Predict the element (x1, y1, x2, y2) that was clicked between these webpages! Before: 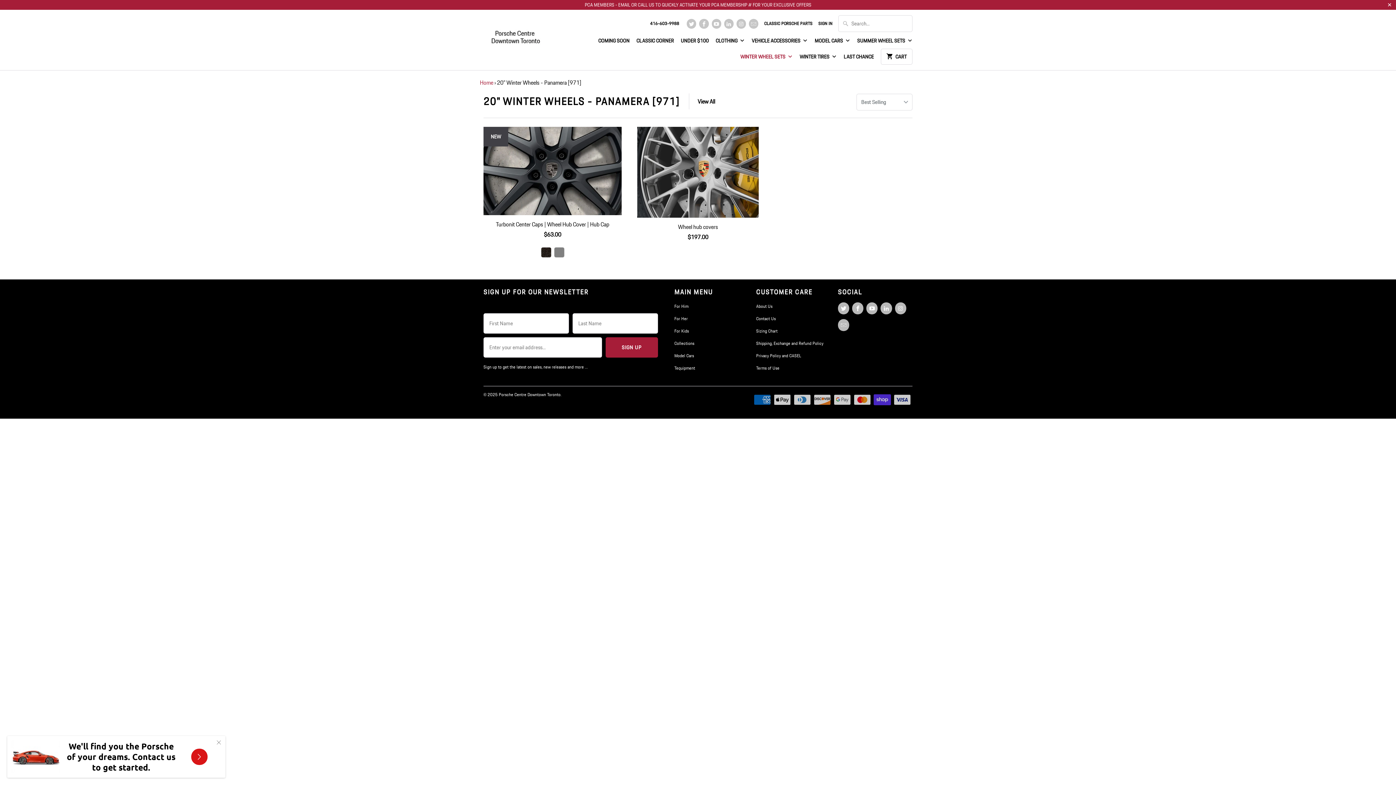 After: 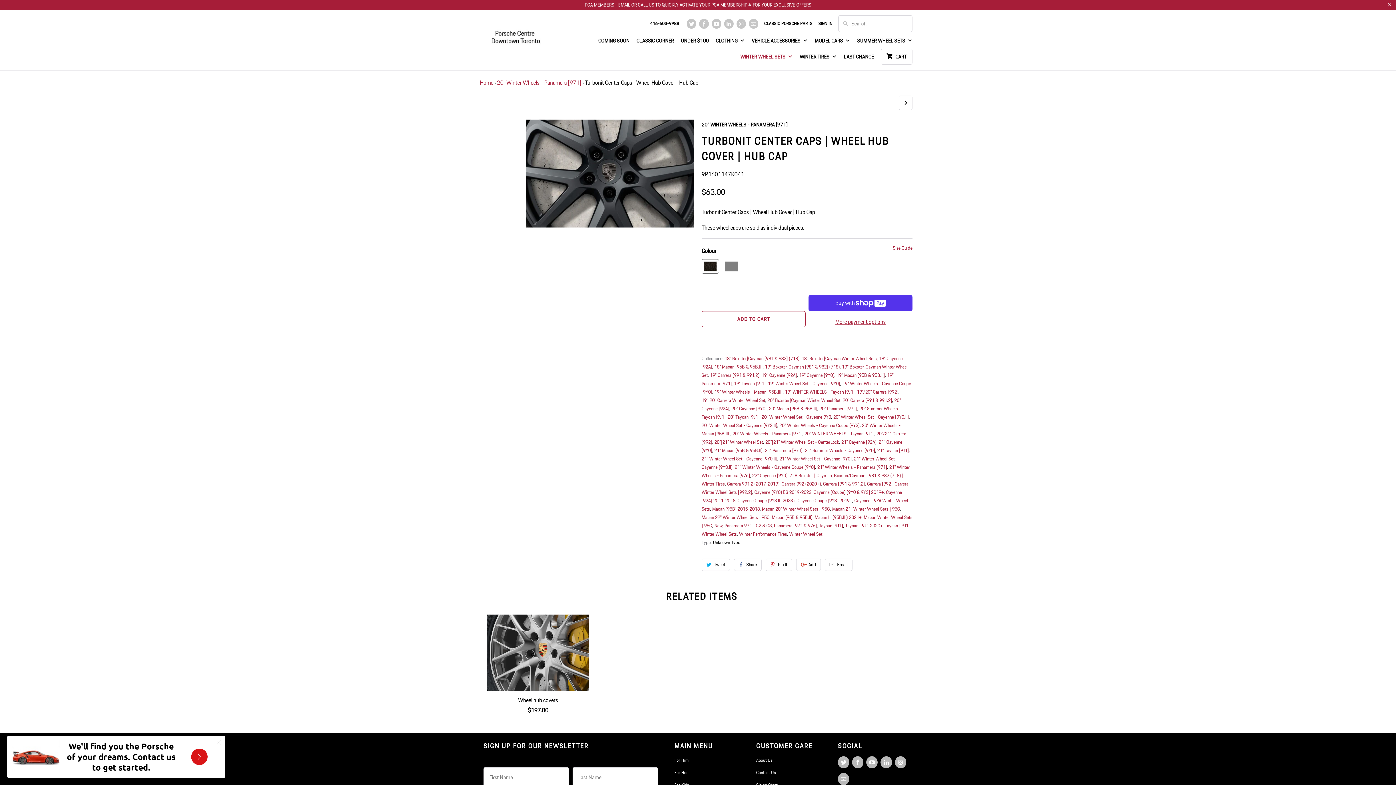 Action: bbox: (540, 243, 551, 264)